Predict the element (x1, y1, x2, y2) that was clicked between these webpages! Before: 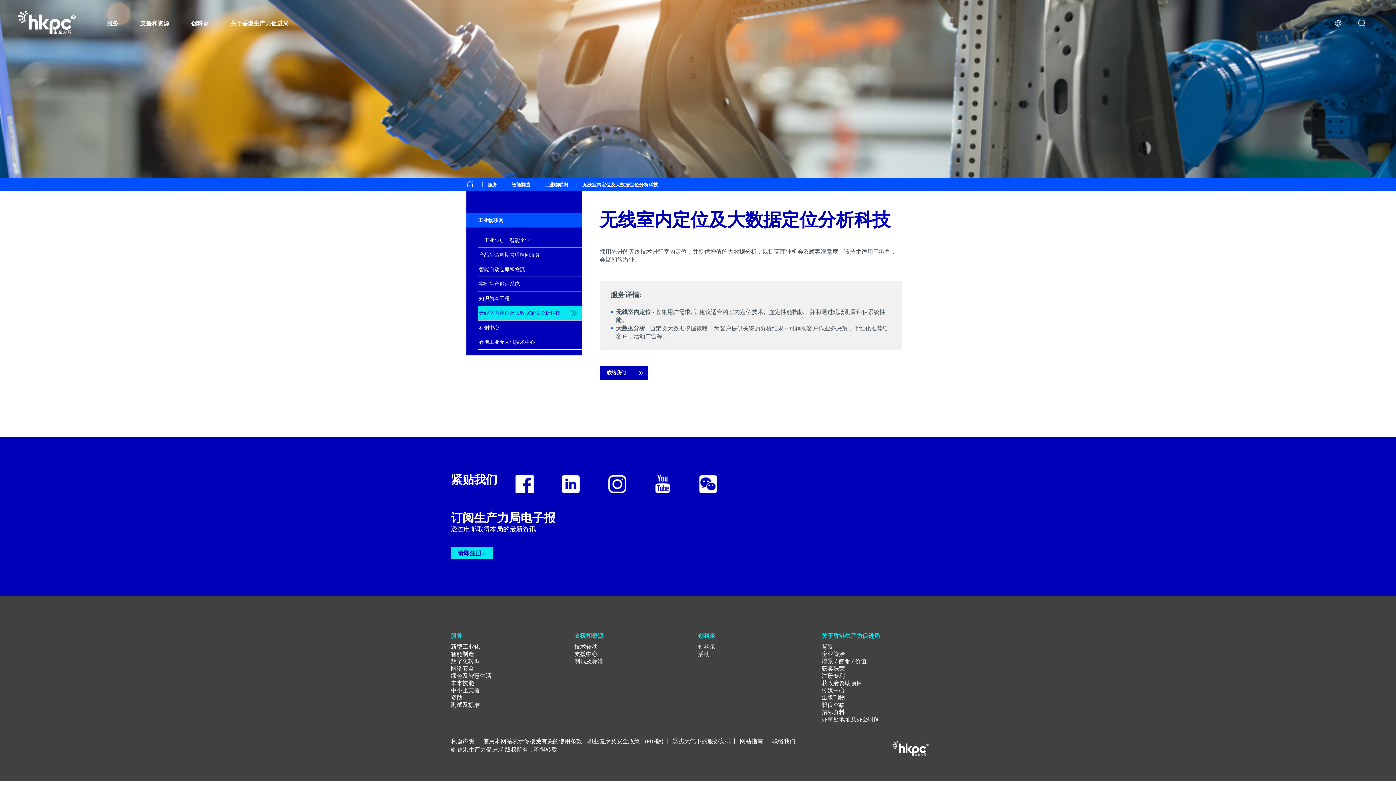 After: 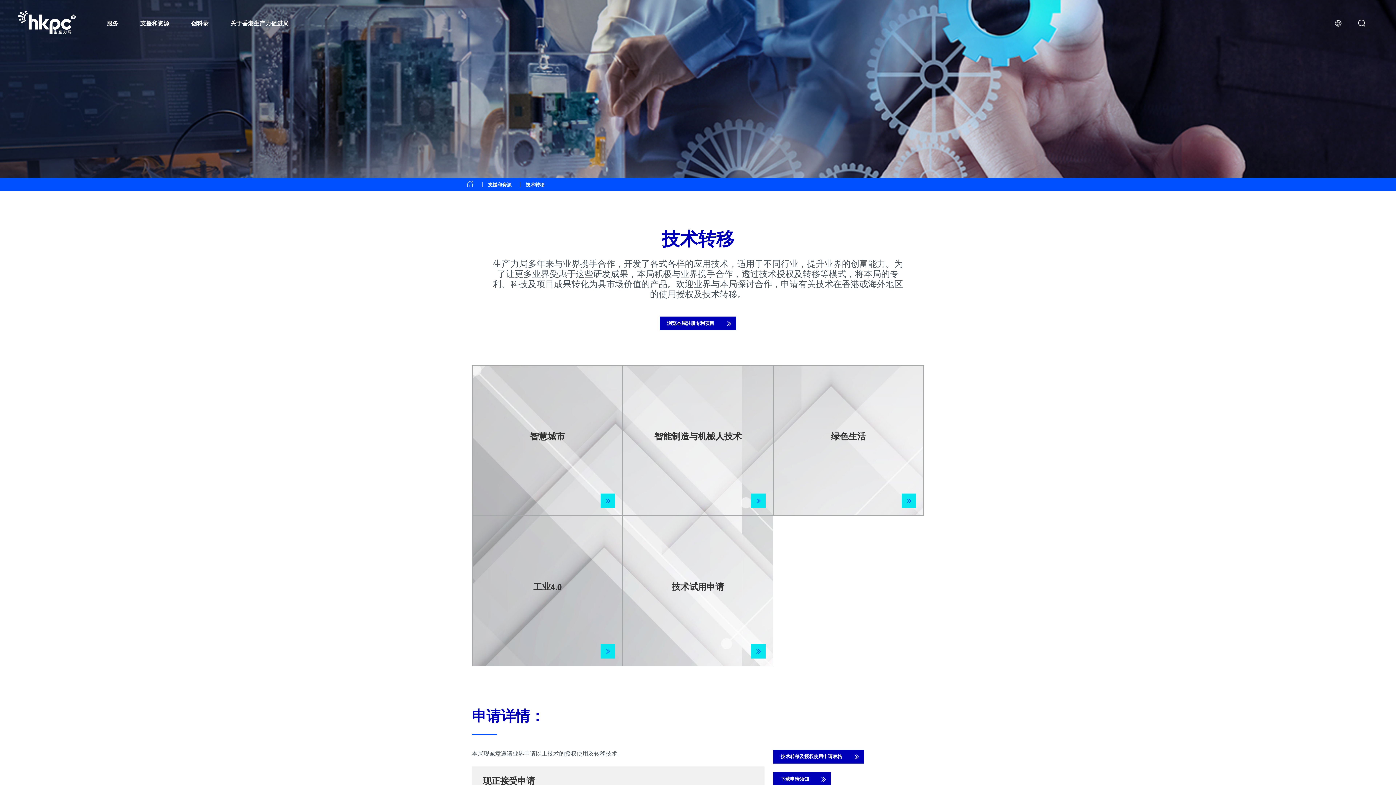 Action: label: 技术转移 bbox: (574, 643, 597, 650)